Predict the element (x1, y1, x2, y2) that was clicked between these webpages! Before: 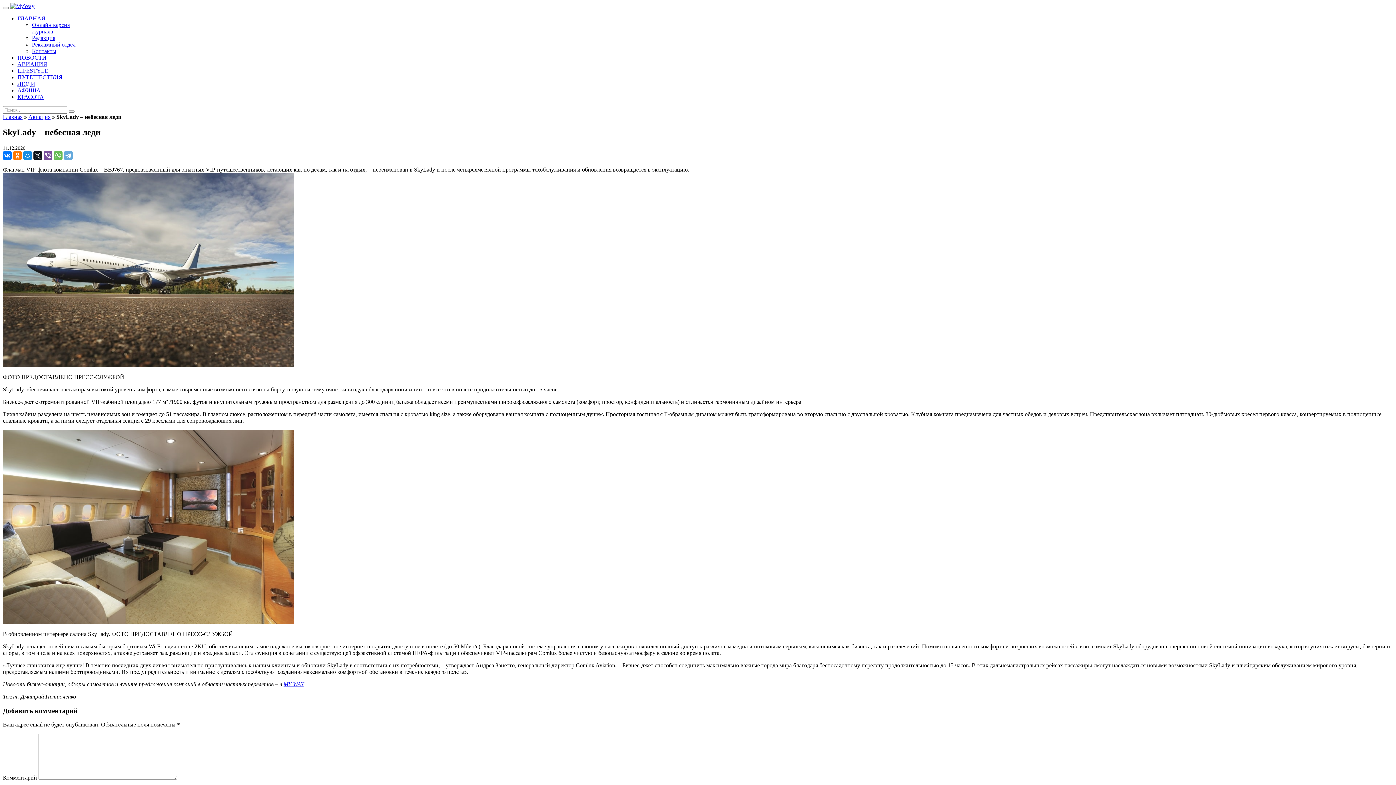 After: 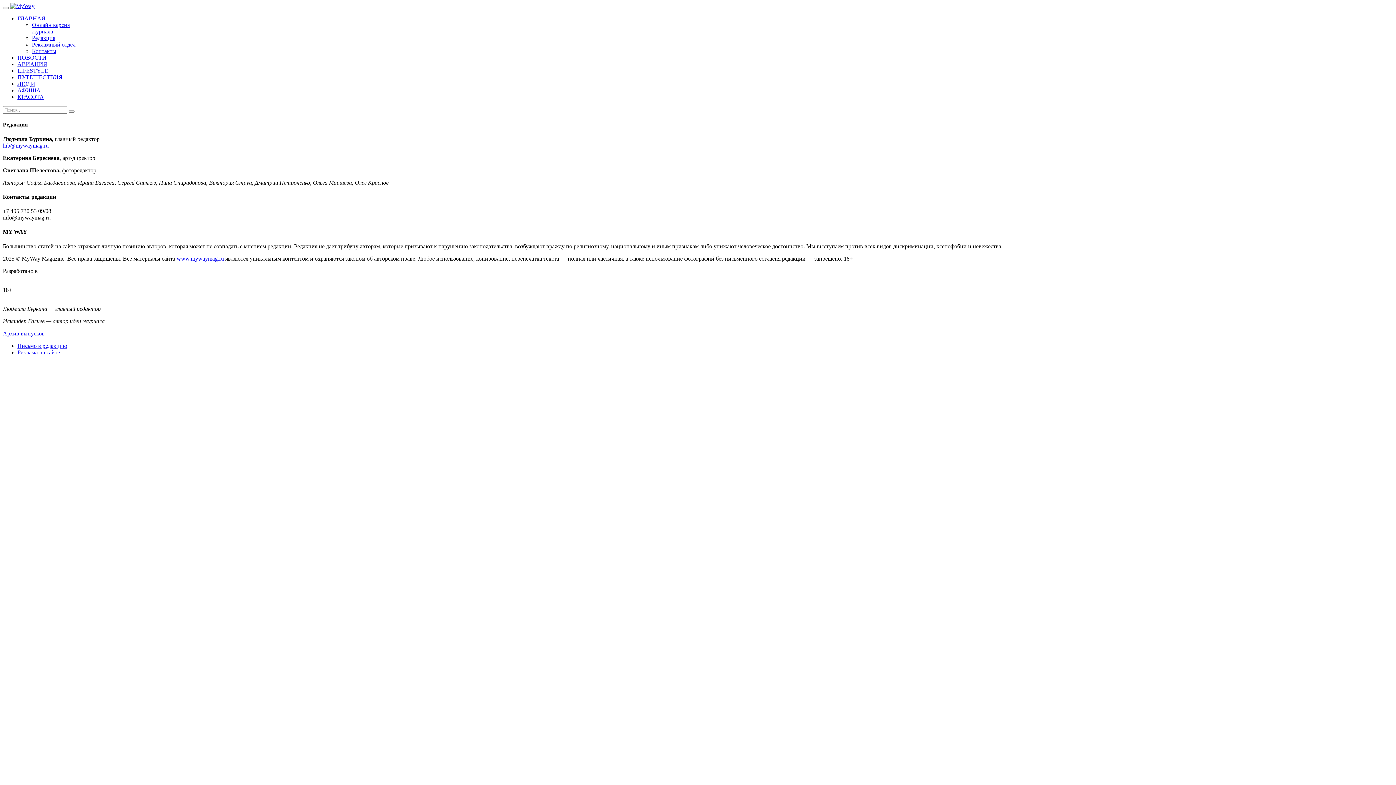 Action: label: Редакция bbox: (32, 34, 55, 41)